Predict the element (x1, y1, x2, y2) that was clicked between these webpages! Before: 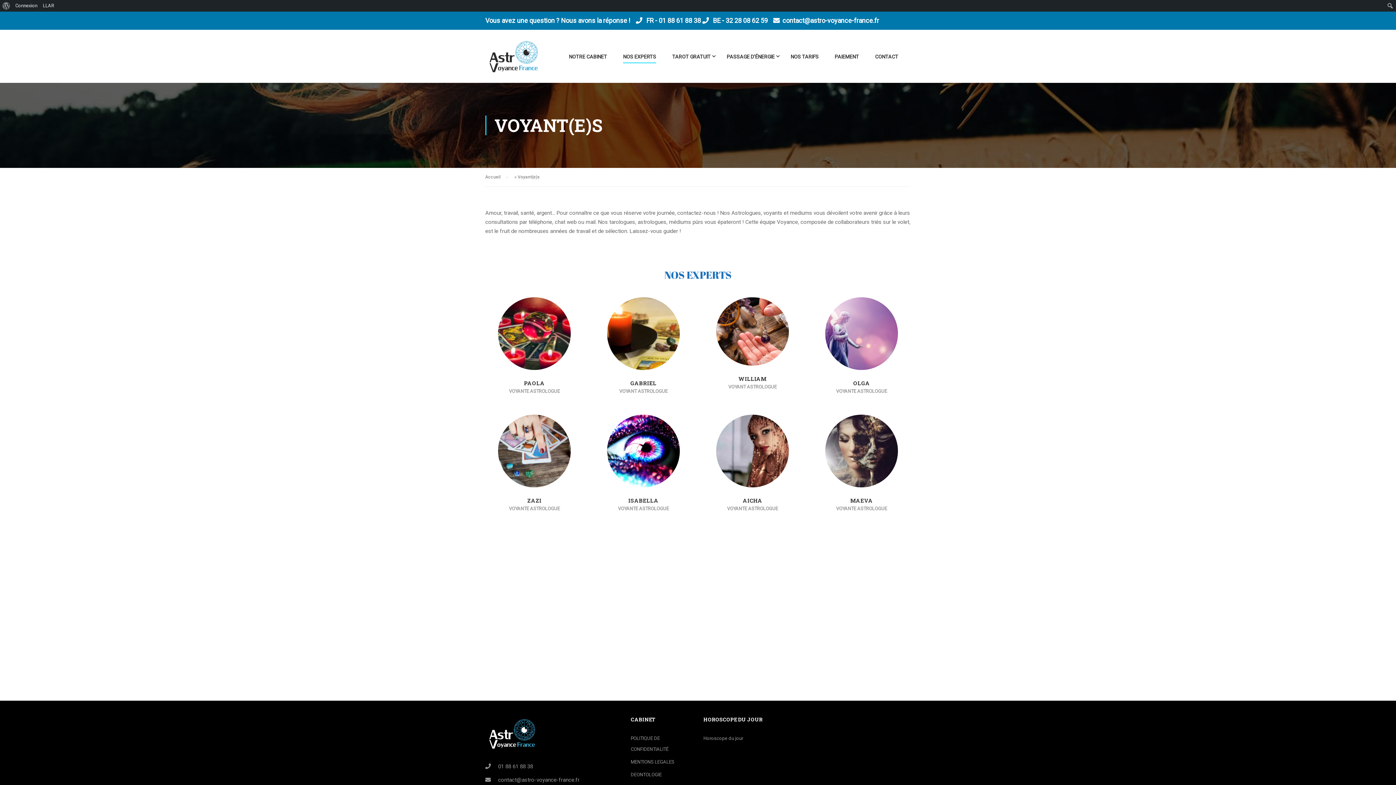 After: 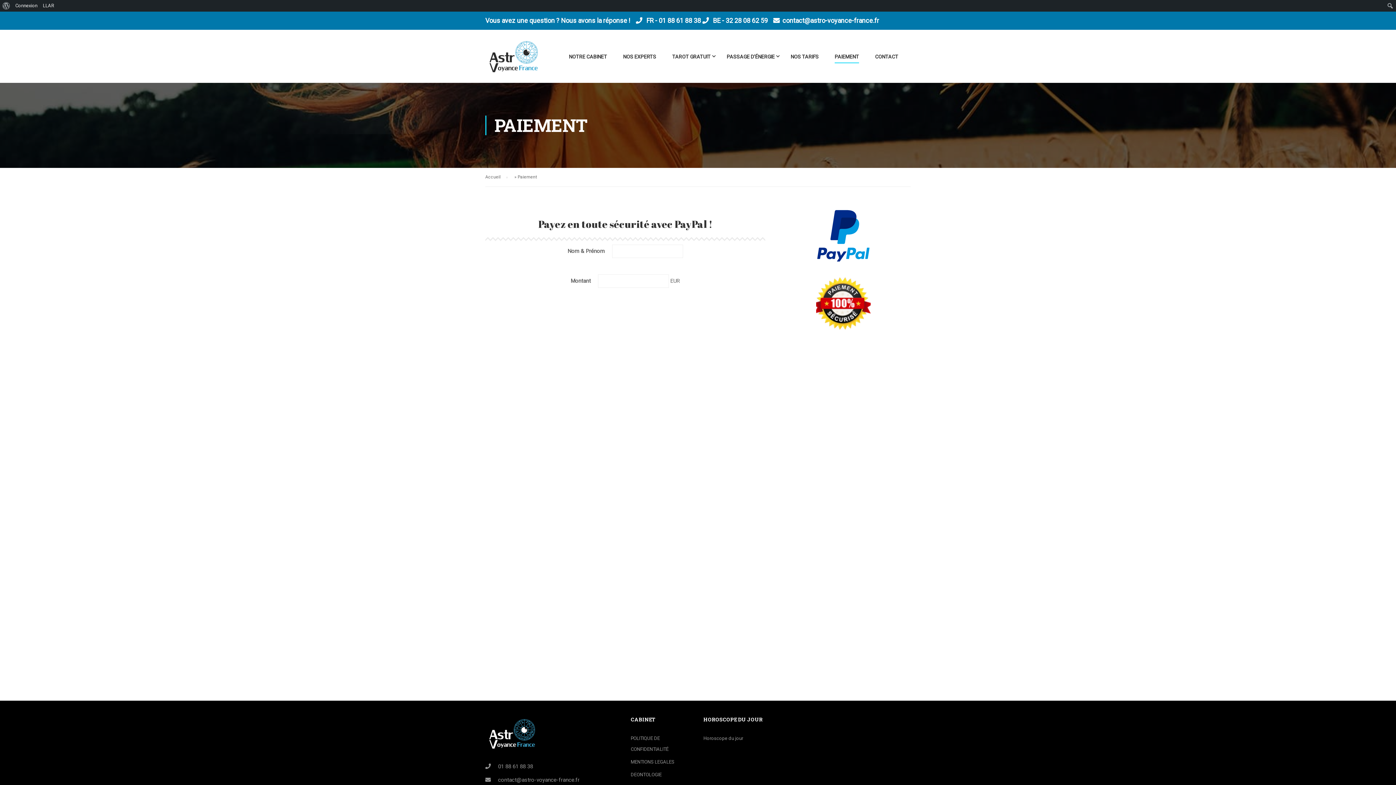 Action: label: PAIEMENT bbox: (827, 49, 866, 70)